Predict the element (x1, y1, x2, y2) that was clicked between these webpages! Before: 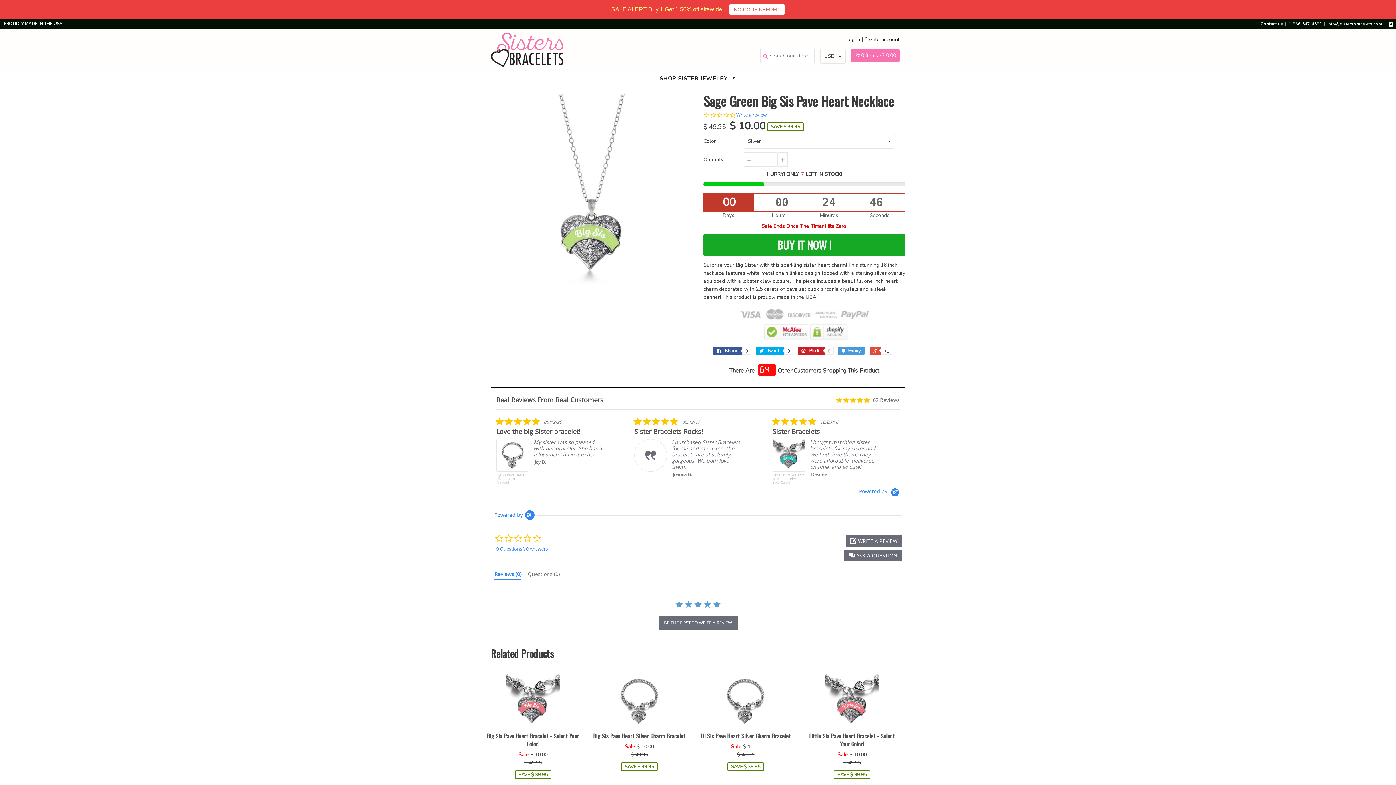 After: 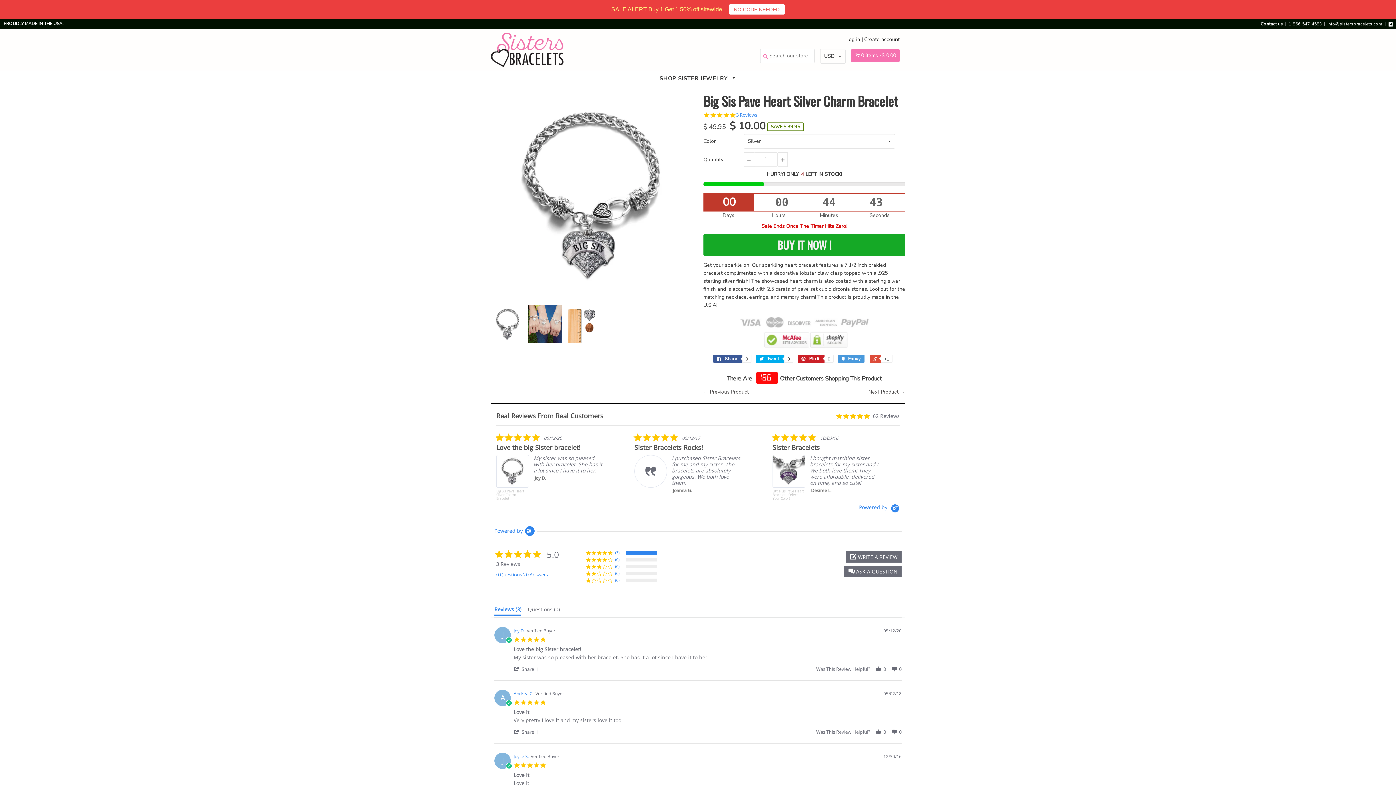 Action: bbox: (591, 674, 687, 728)